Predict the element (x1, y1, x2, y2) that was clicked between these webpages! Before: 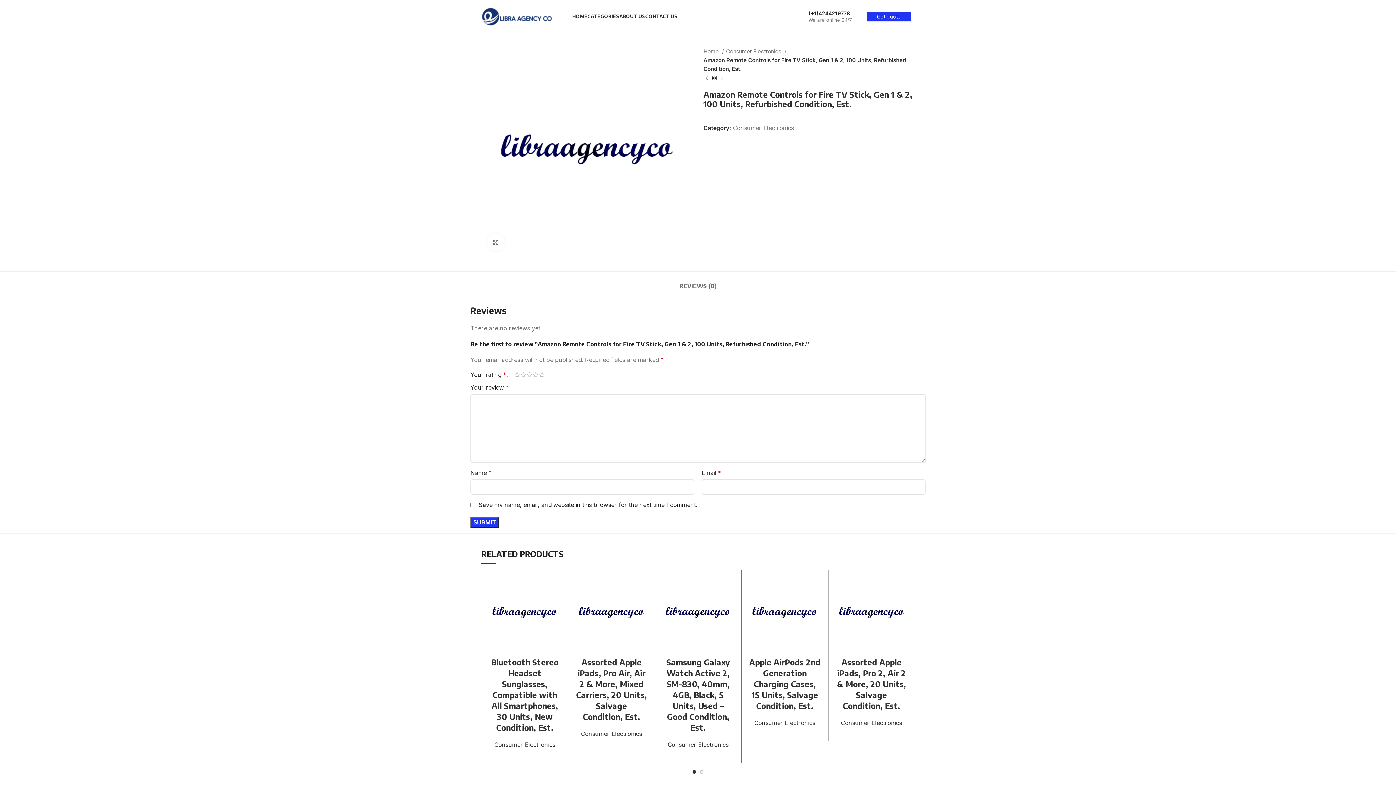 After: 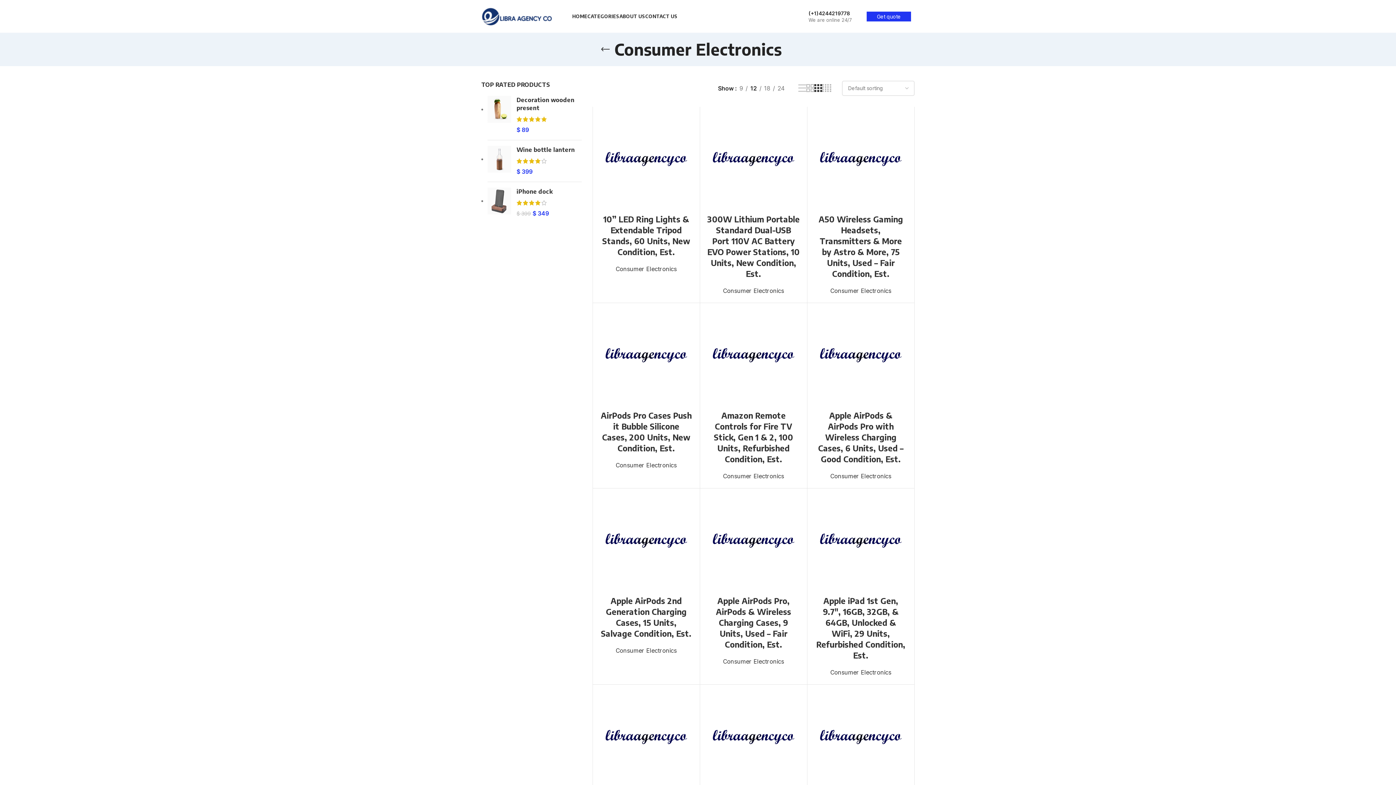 Action: bbox: (733, 124, 794, 131) label: Consumer Electronics